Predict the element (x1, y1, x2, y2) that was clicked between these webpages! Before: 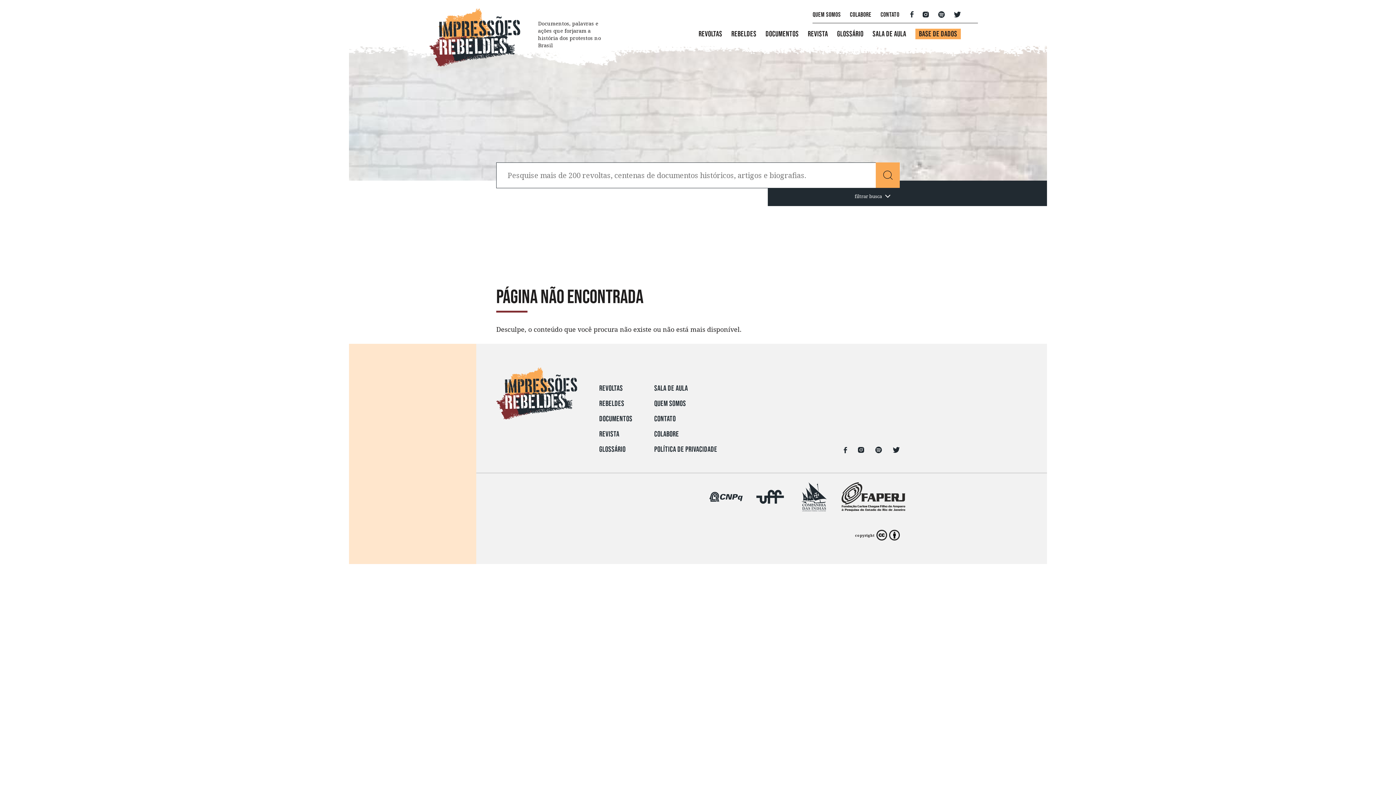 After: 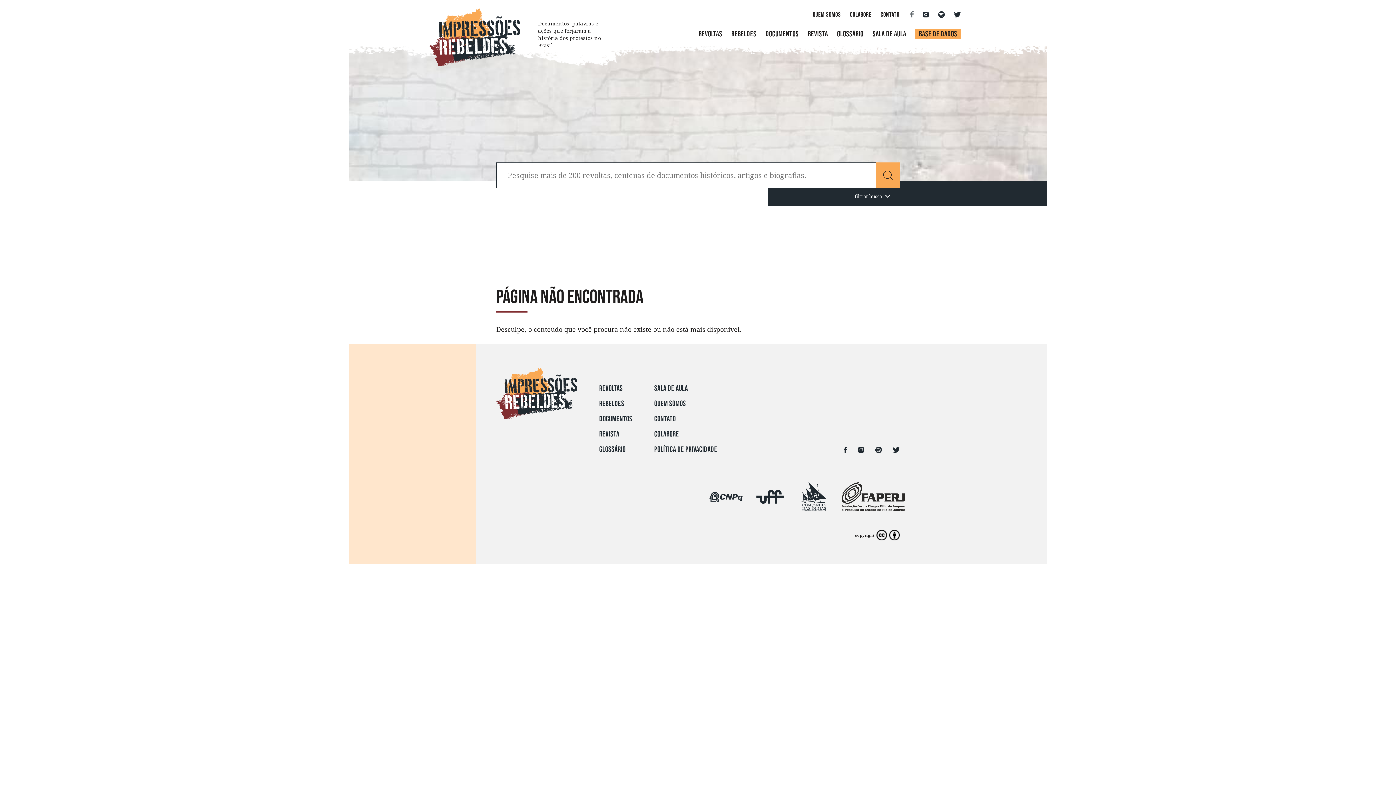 Action: bbox: (910, 10, 913, 18)